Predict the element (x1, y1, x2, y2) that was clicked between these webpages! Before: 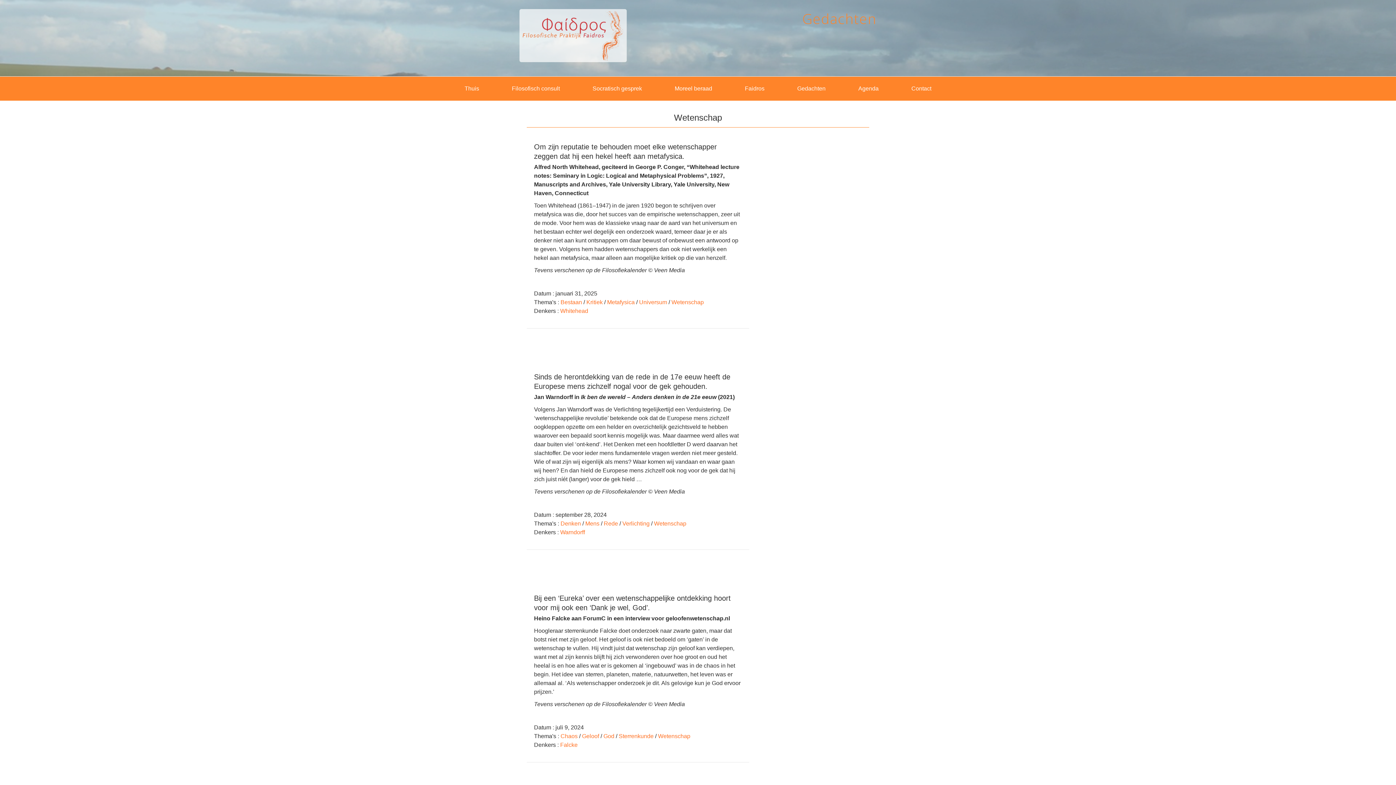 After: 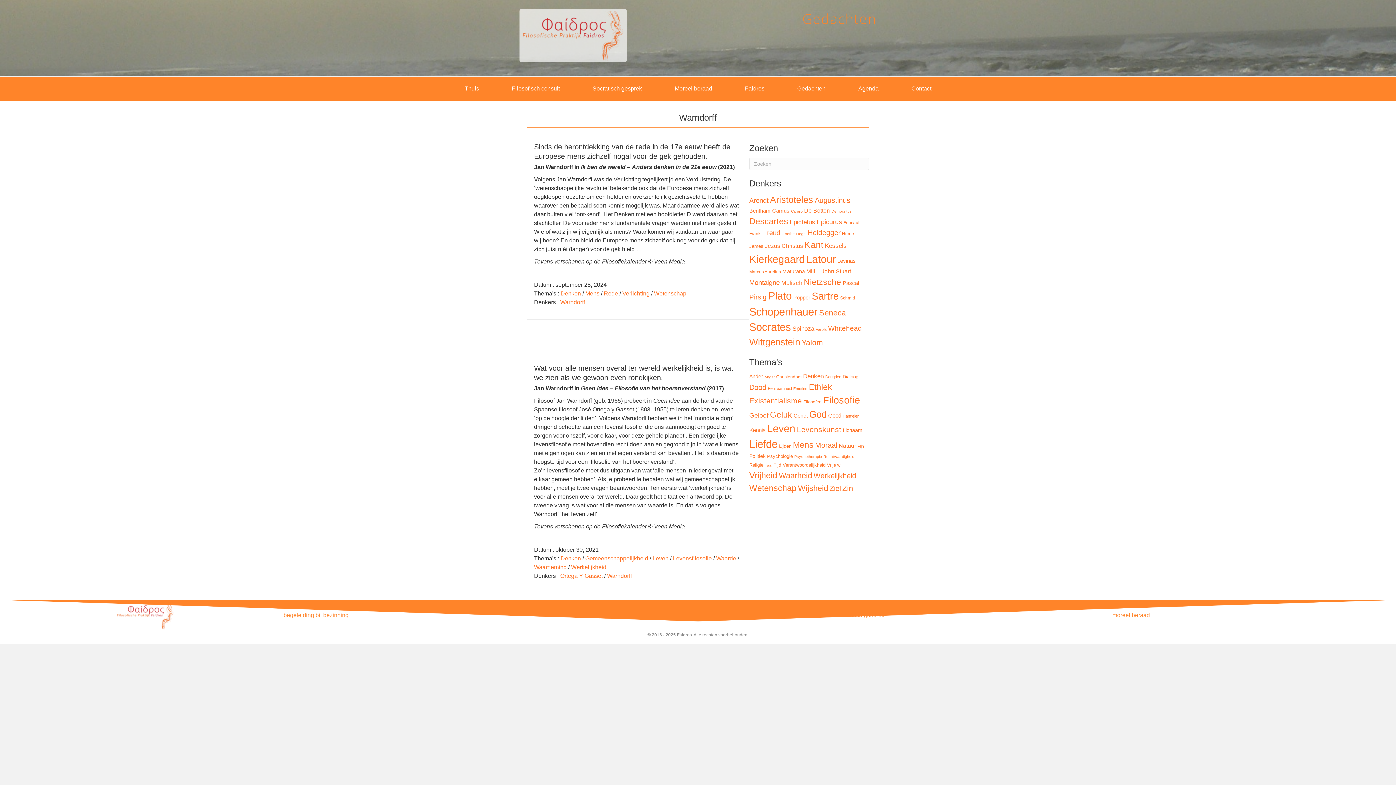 Action: label: Warndorff bbox: (560, 529, 585, 535)